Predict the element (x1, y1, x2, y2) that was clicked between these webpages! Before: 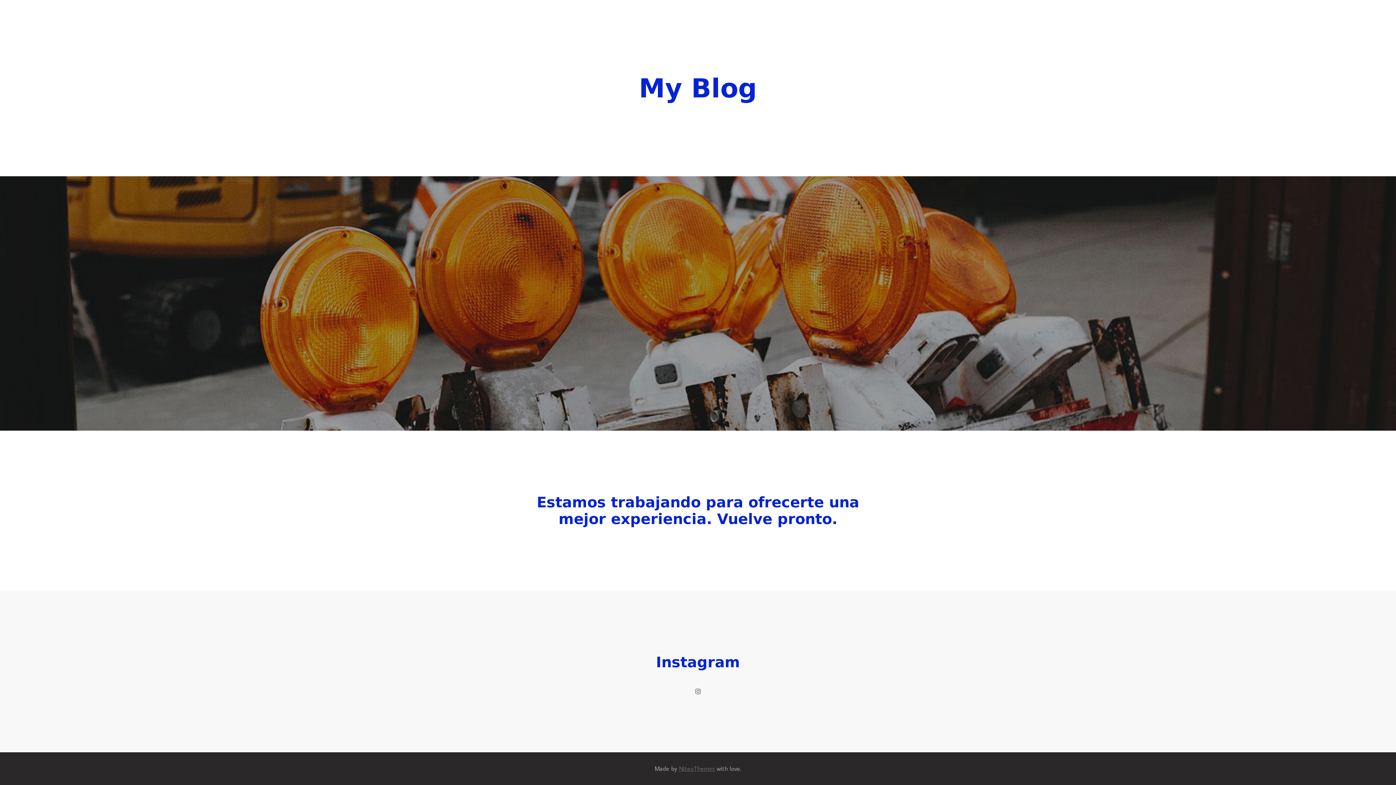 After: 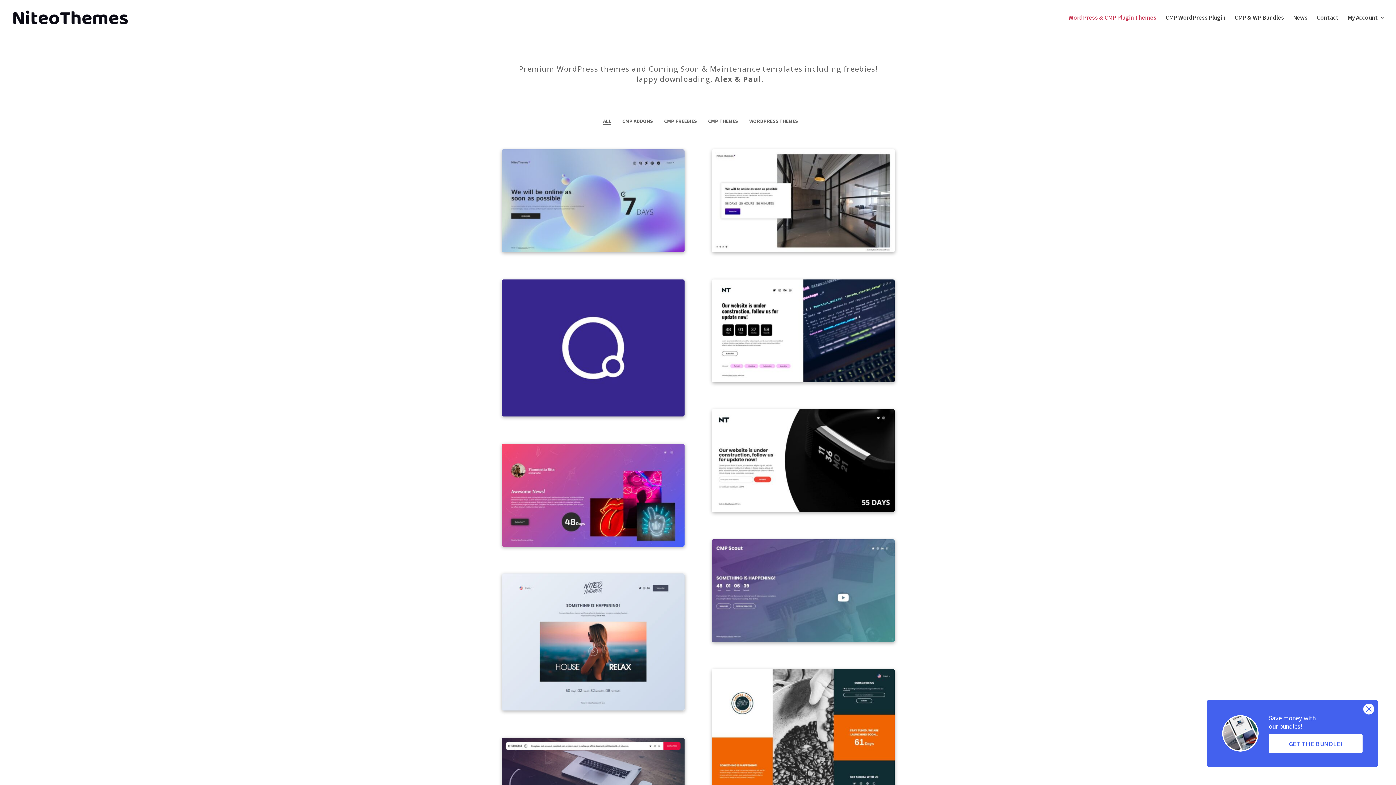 Action: bbox: (679, 765, 715, 773) label: NiteoThemes